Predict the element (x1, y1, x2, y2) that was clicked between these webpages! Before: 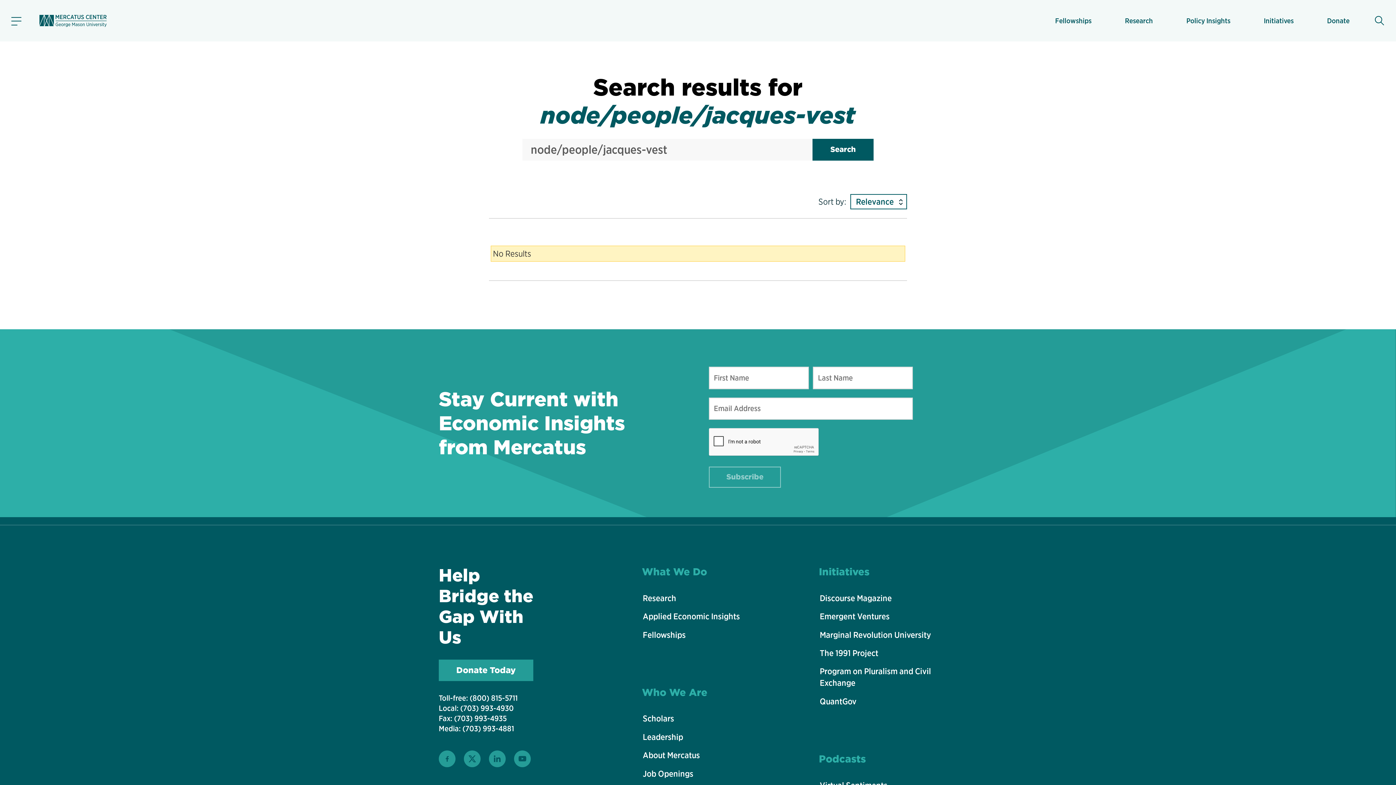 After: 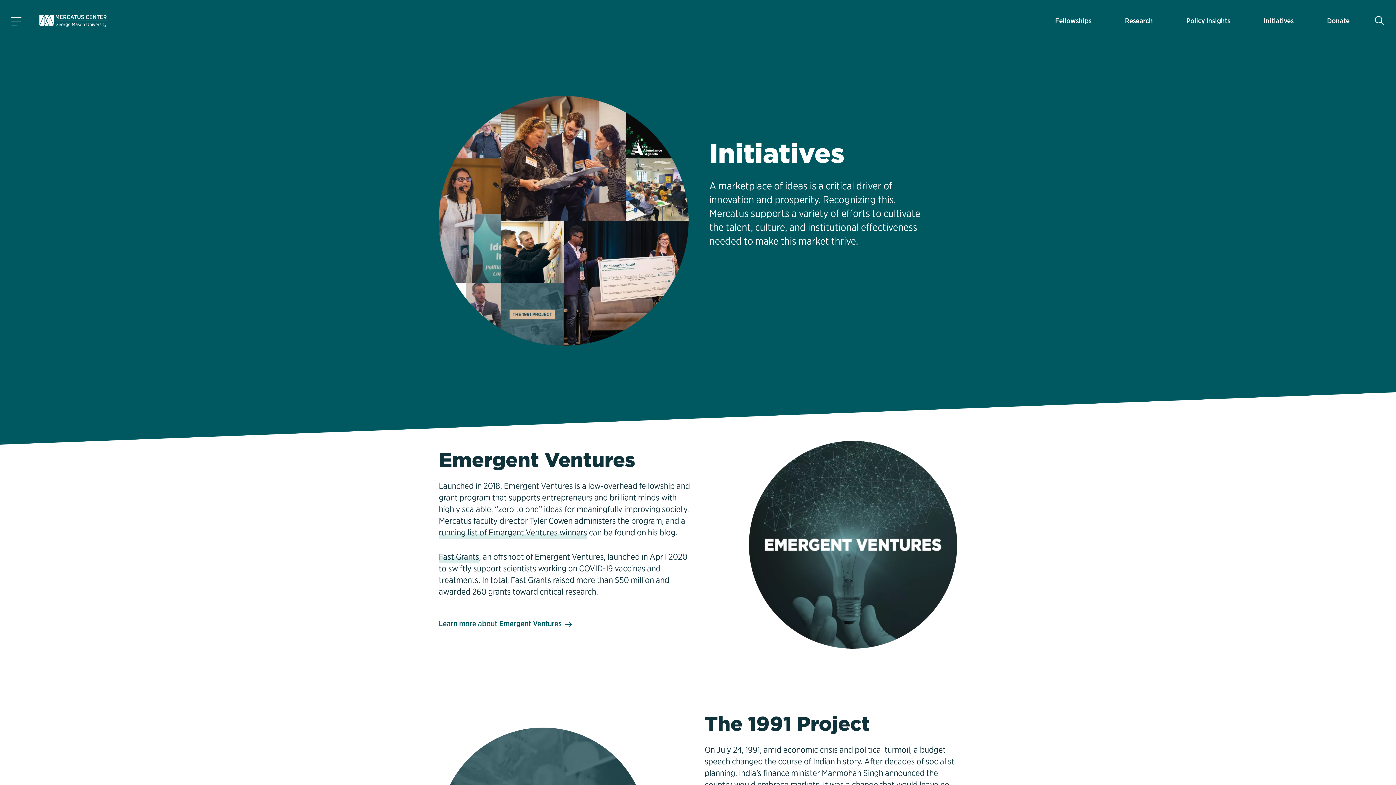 Action: label: Initiatives bbox: (1264, 9, 1293, 31)